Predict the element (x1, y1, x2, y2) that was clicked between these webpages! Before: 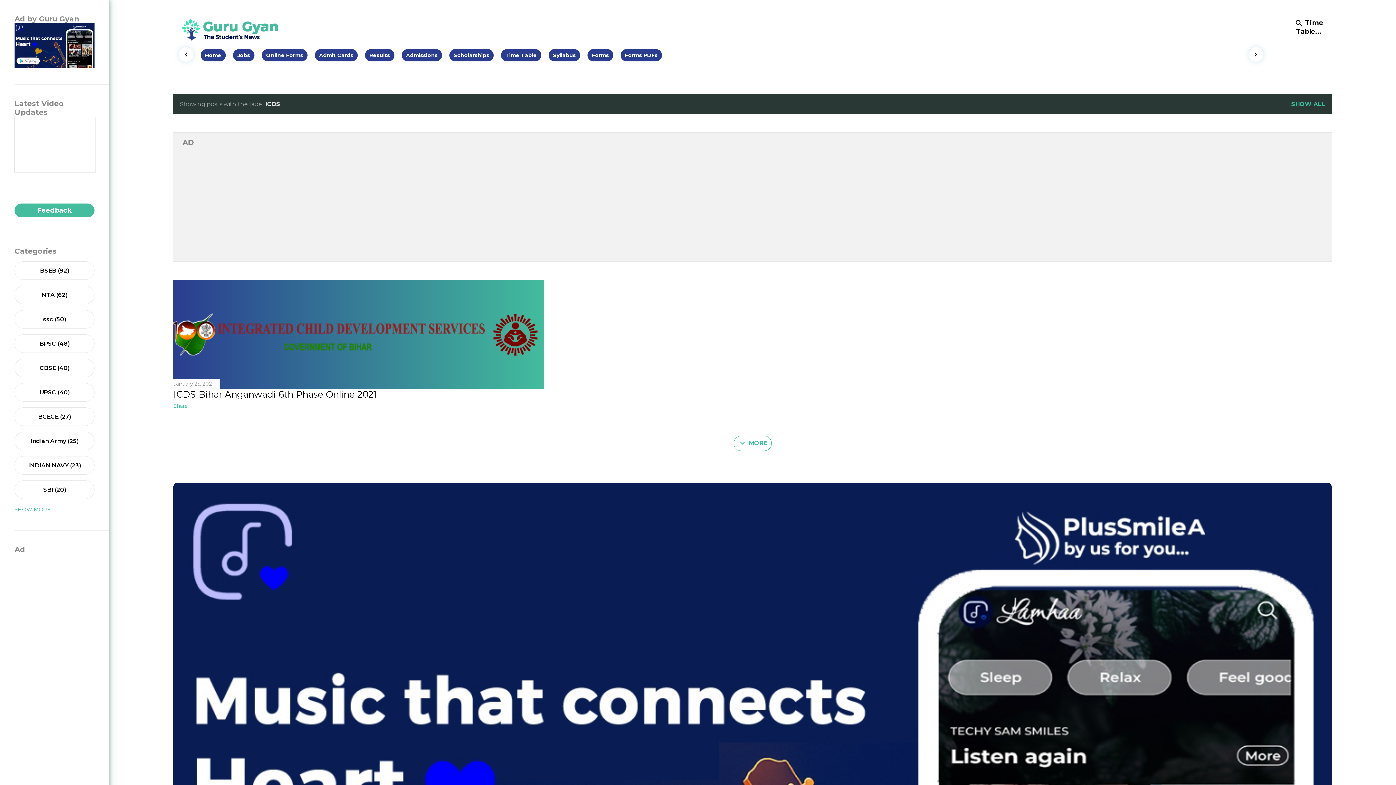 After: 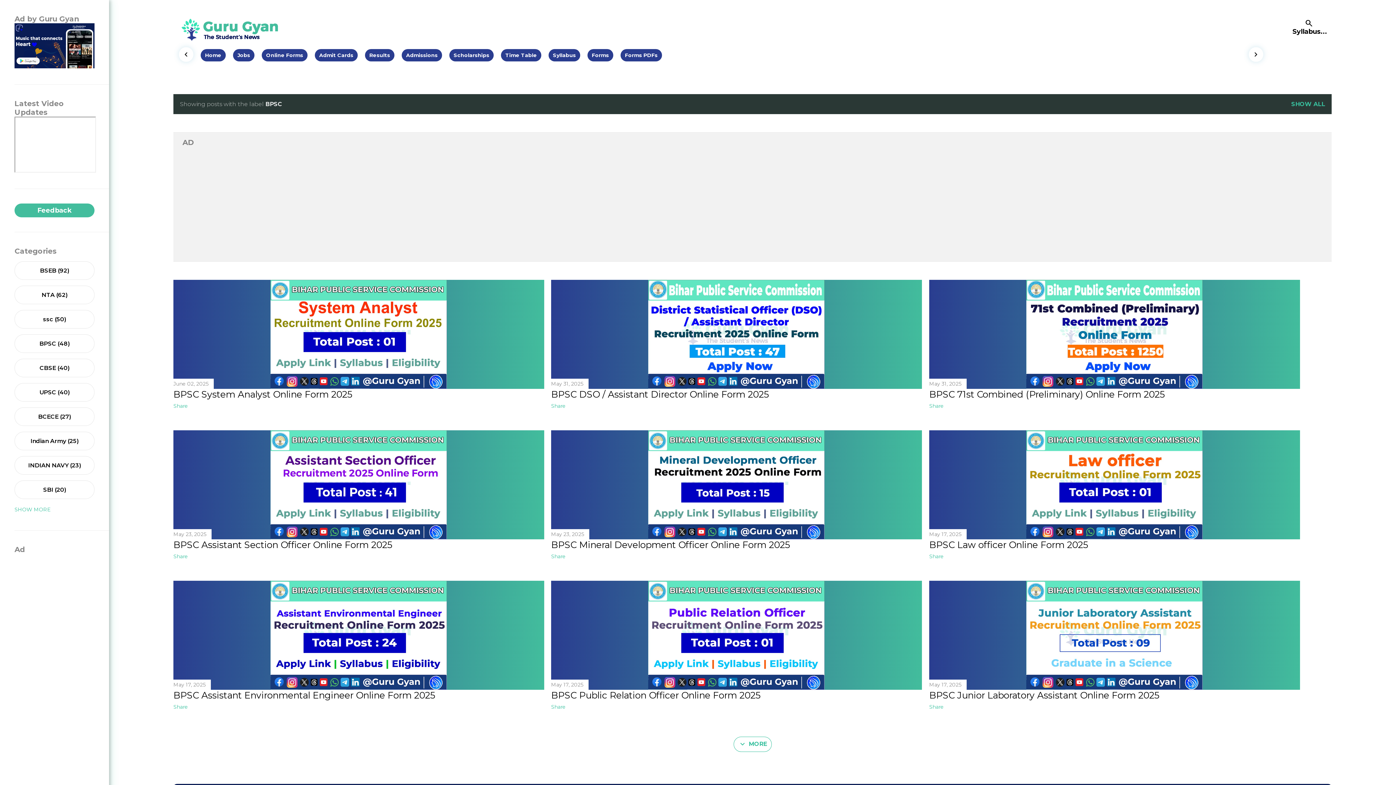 Action: label: BPSC48 bbox: (39, 340, 69, 347)